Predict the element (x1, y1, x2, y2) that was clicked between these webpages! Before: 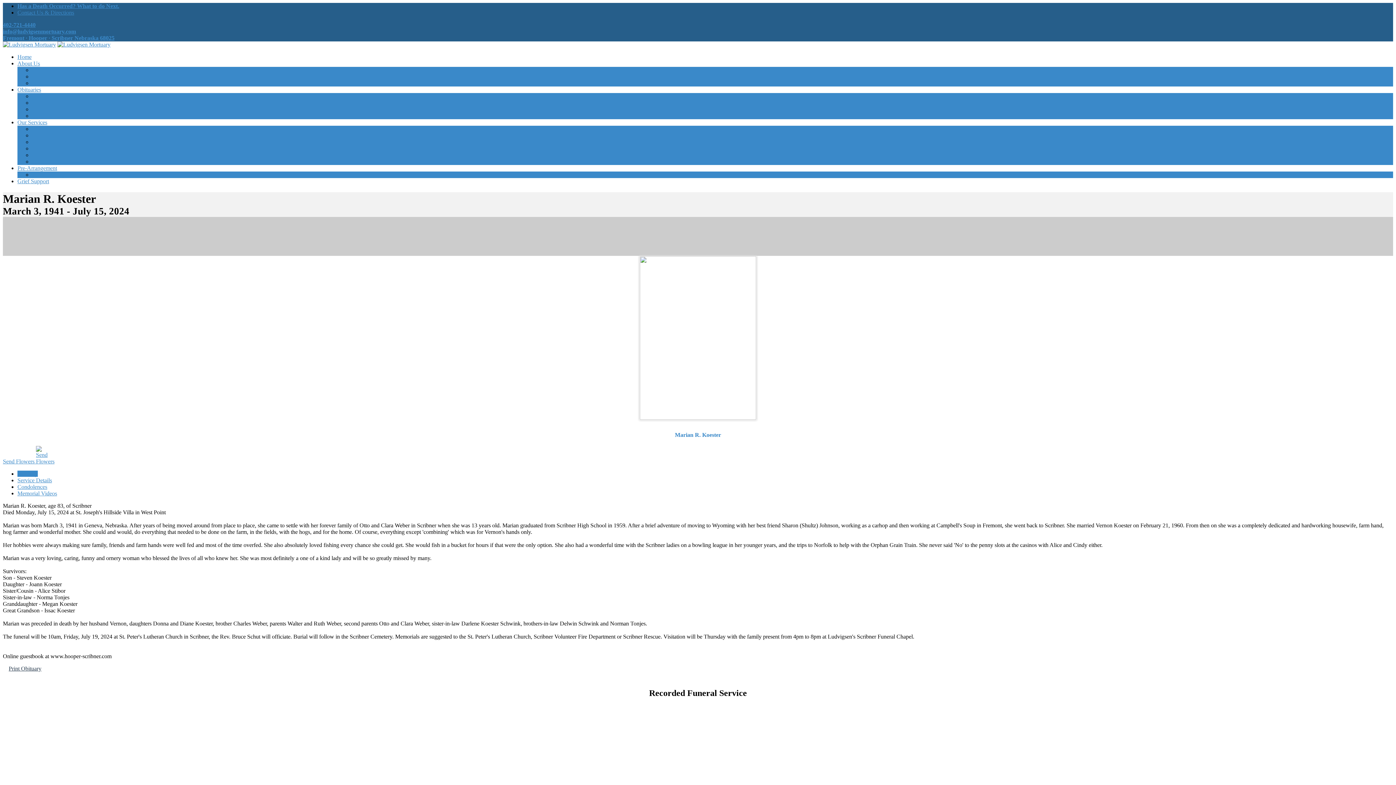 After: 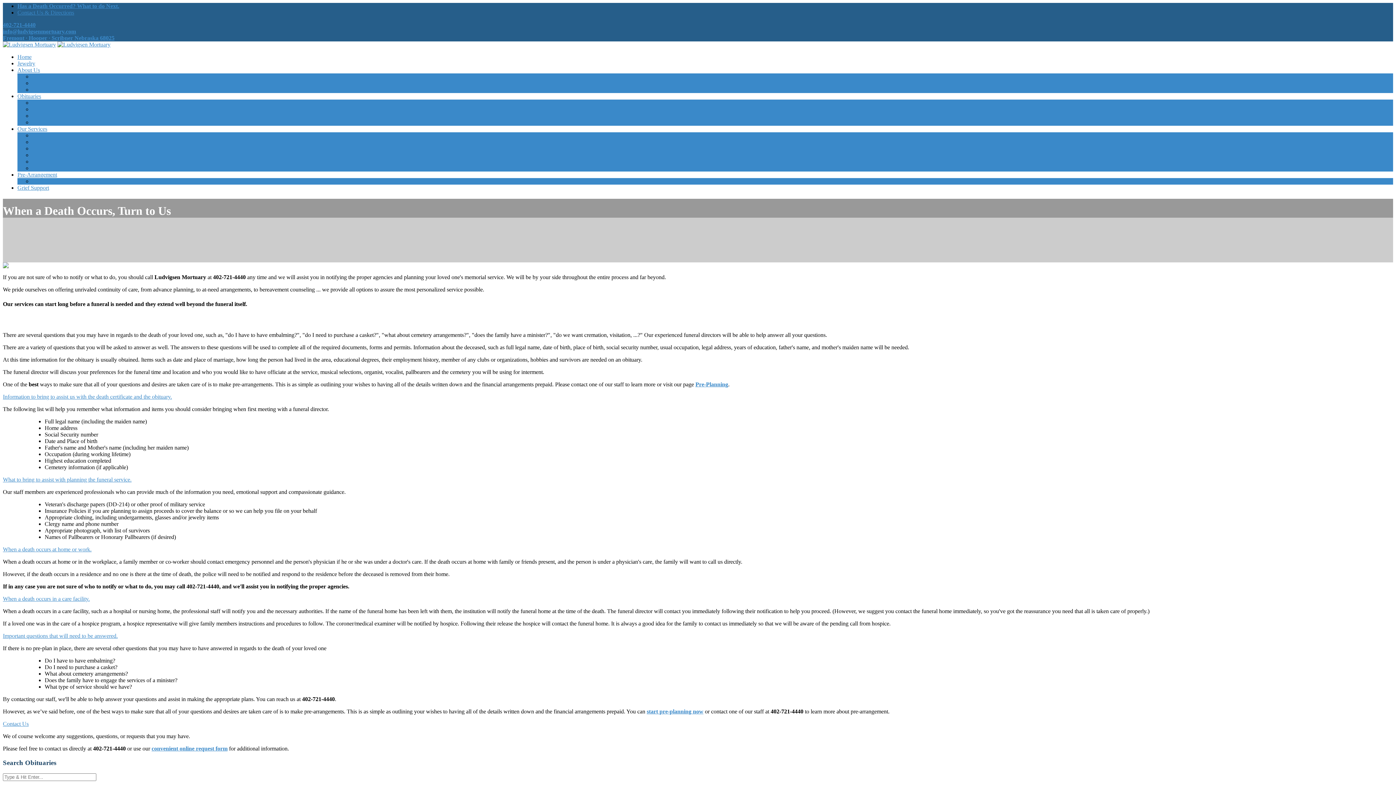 Action: bbox: (32, 125, 78, 132) label: When Death Occurs